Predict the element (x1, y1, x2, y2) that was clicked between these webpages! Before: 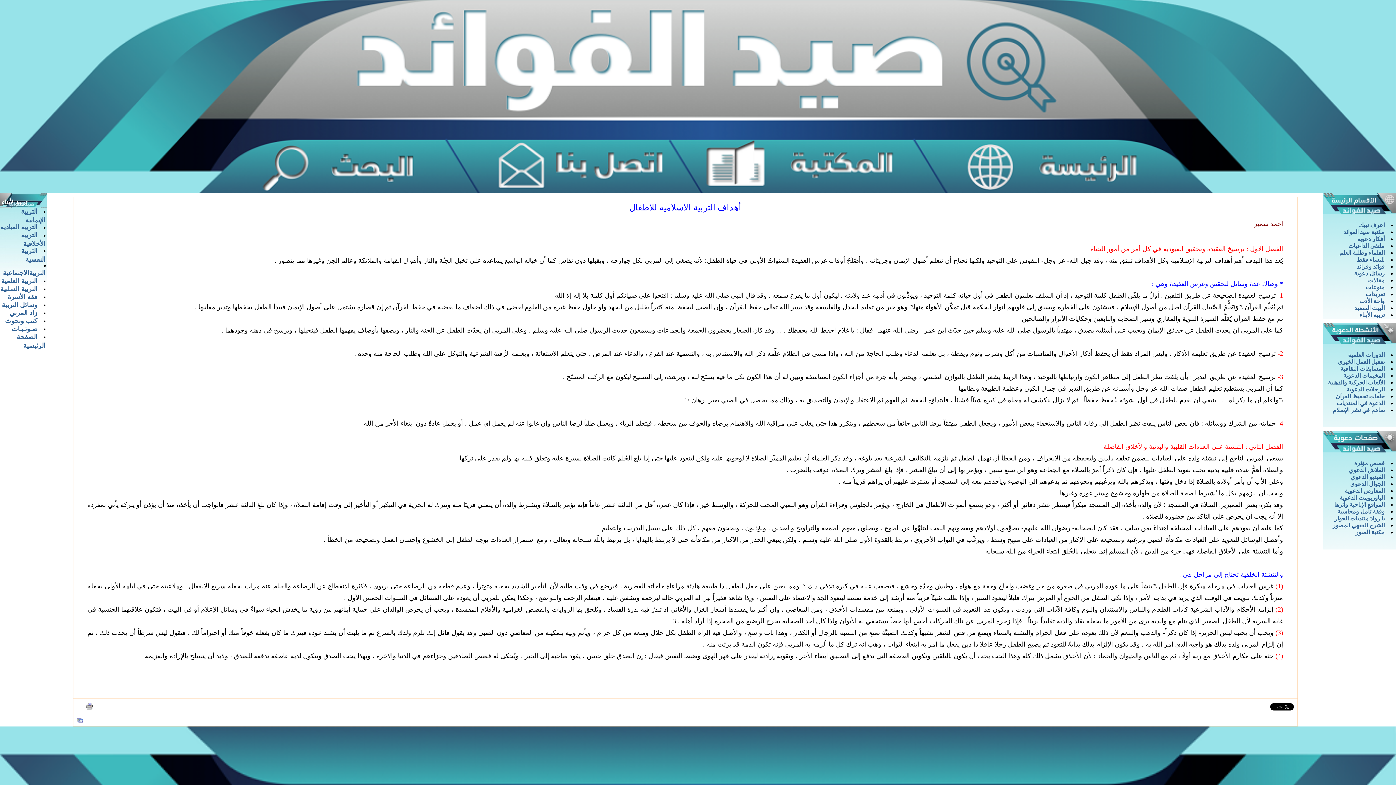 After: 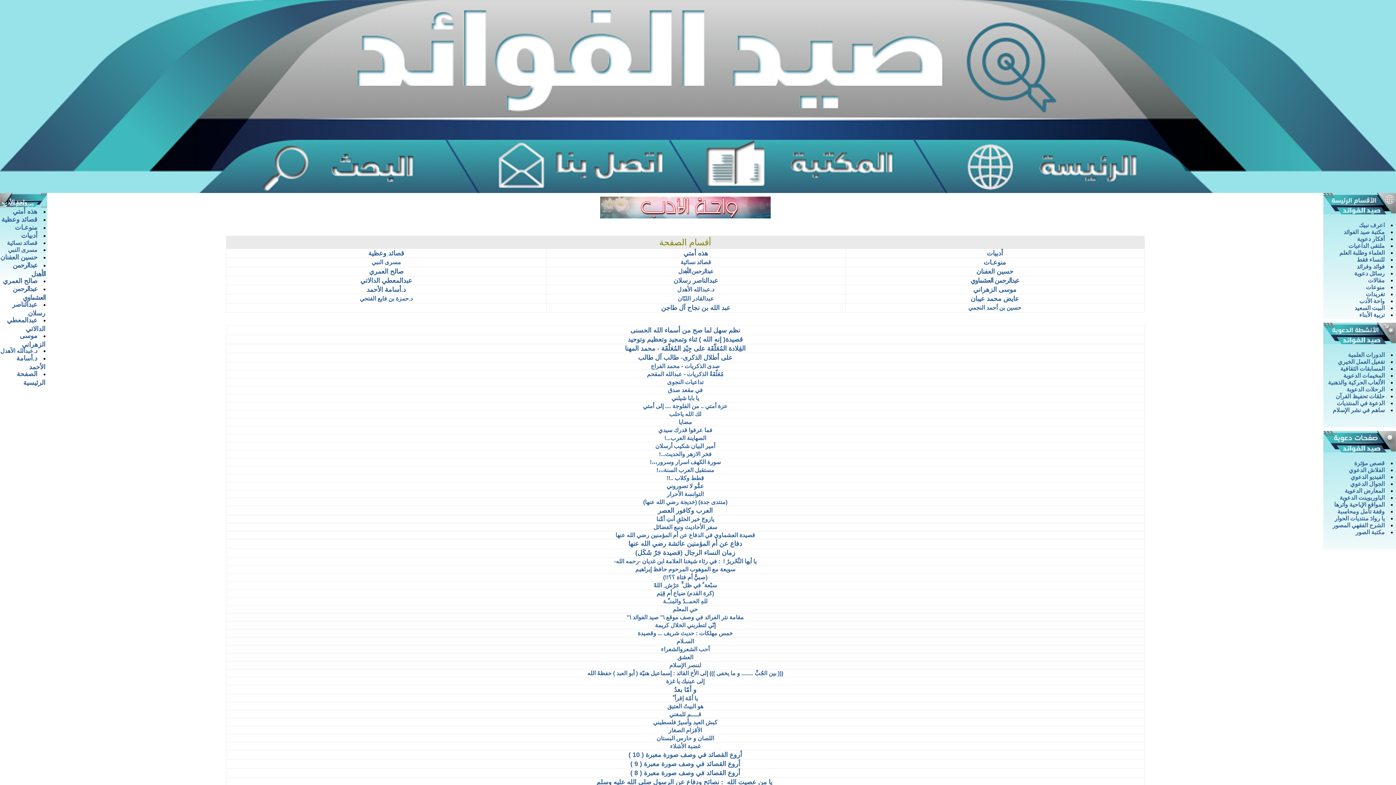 Action: label: واحة الأدب bbox: (1359, 298, 1385, 304)